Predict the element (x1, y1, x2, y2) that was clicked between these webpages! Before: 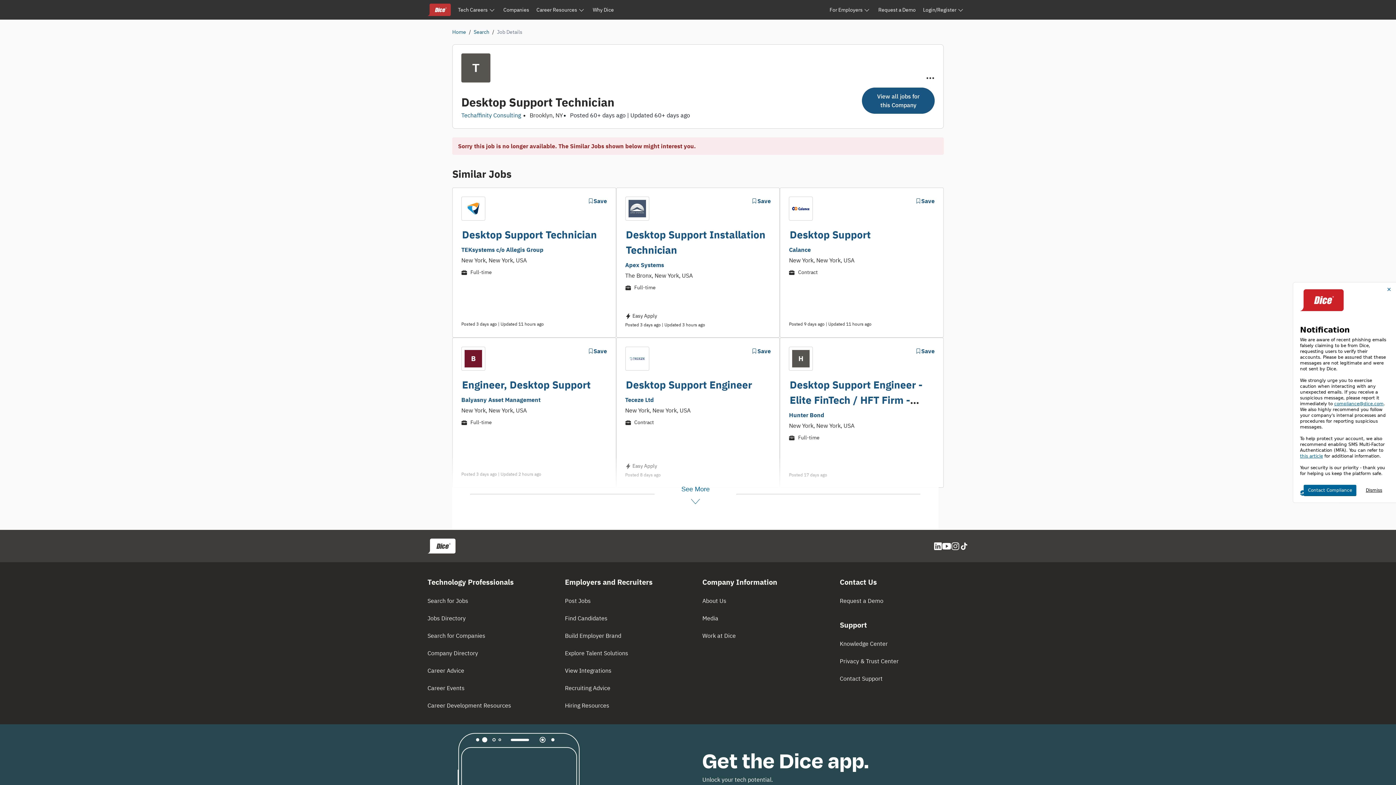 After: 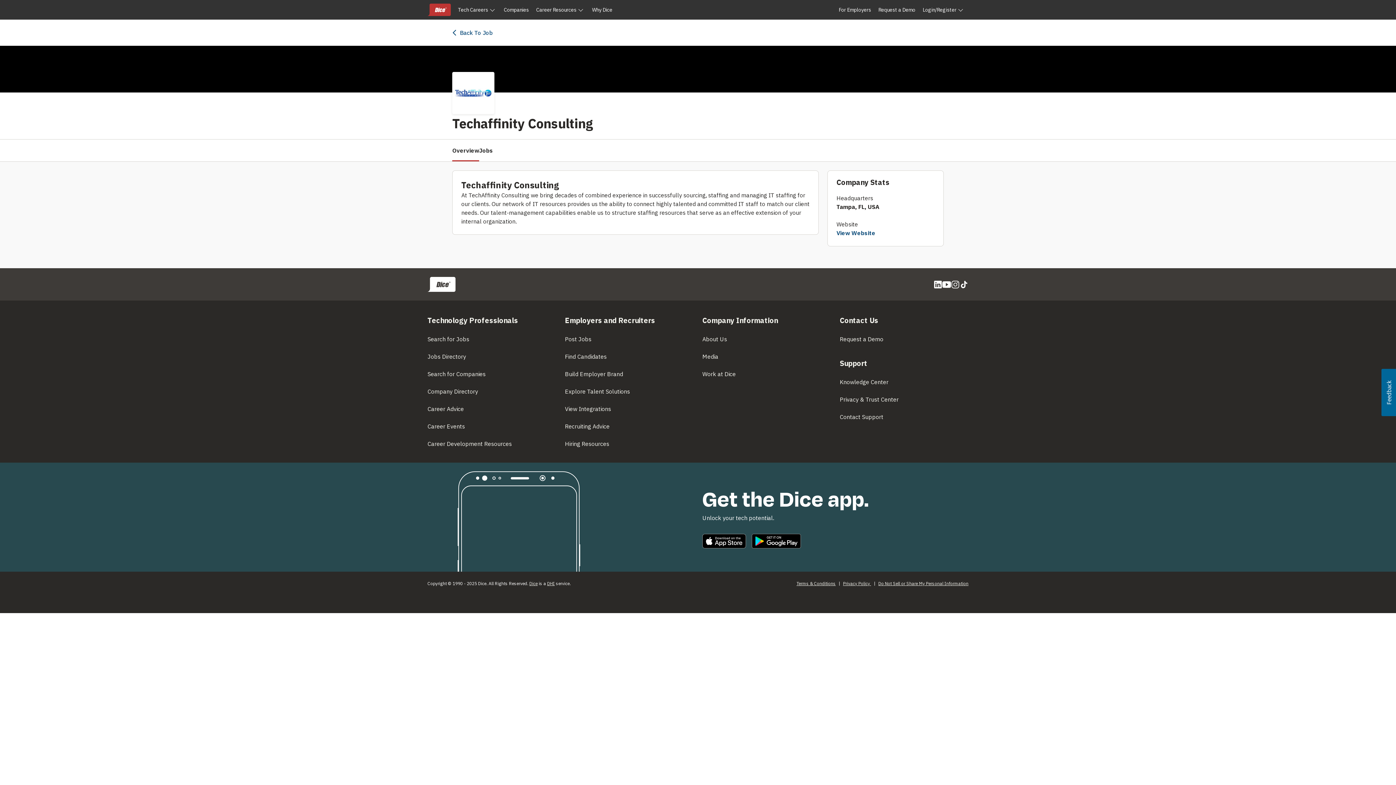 Action: bbox: (461, 111, 521, 118) label: Techaffinity Consulting